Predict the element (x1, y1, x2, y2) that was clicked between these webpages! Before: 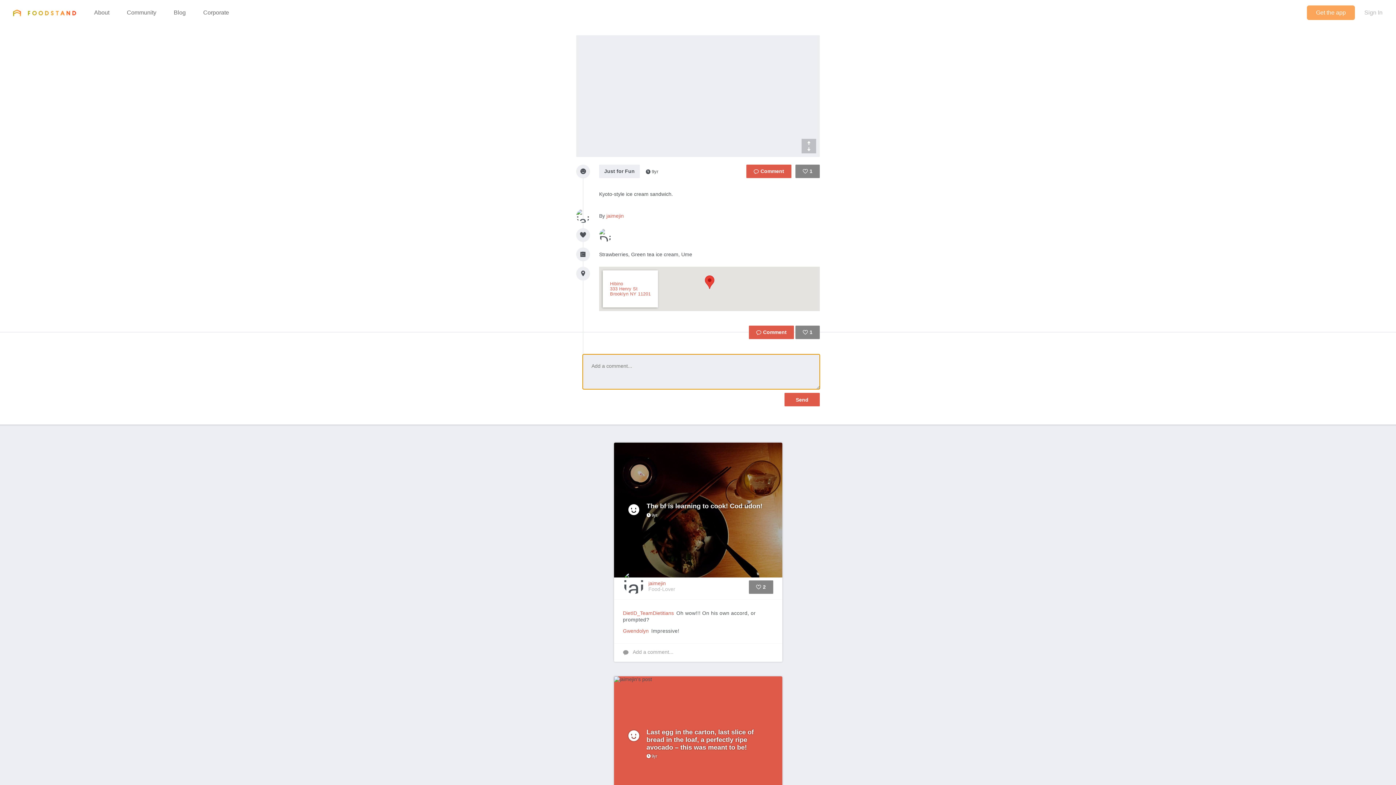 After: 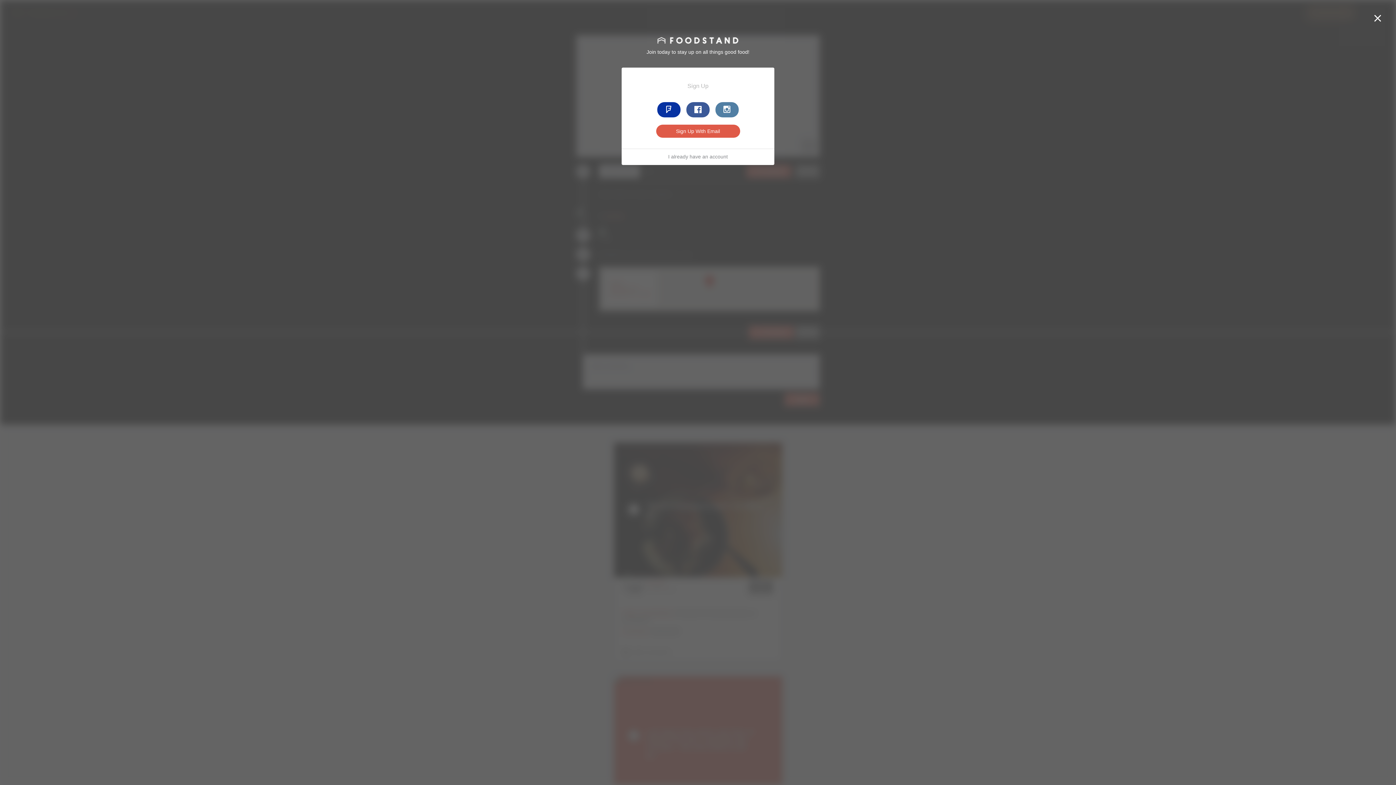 Action: bbox: (1364, 0, 1382, 25) label: Sign In